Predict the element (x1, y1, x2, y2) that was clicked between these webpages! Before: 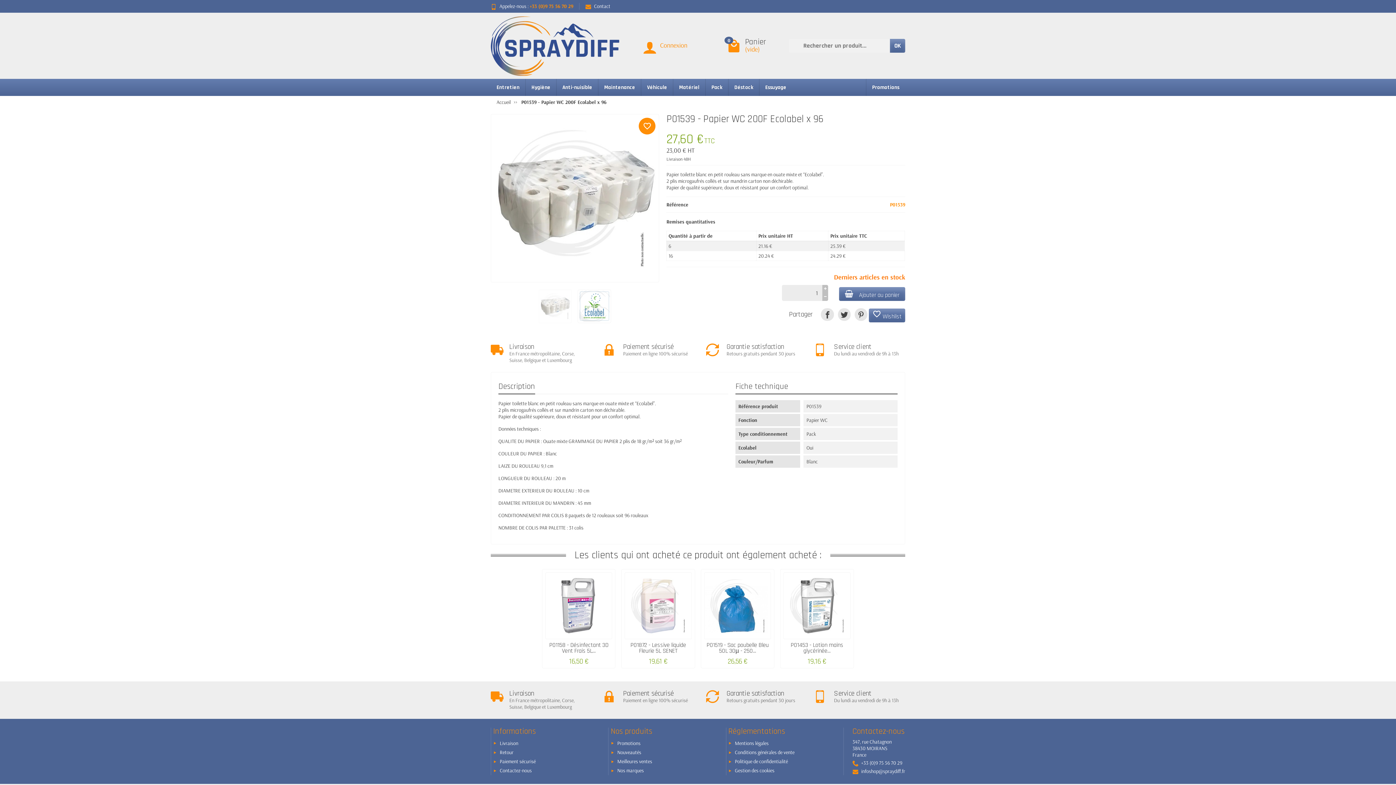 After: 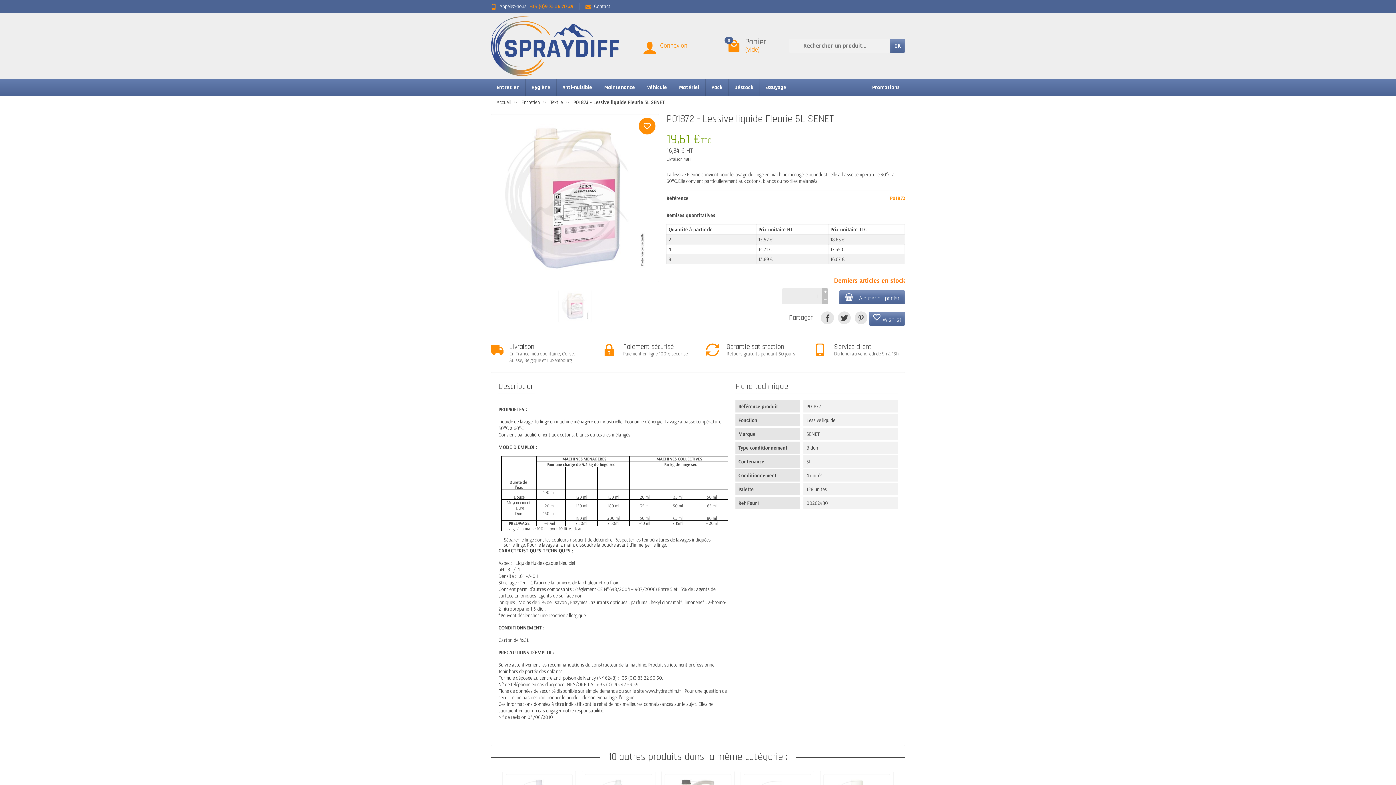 Action: label: P01872 - Lessive liquide Fleurie 5L SENET bbox: (630, 641, 686, 655)